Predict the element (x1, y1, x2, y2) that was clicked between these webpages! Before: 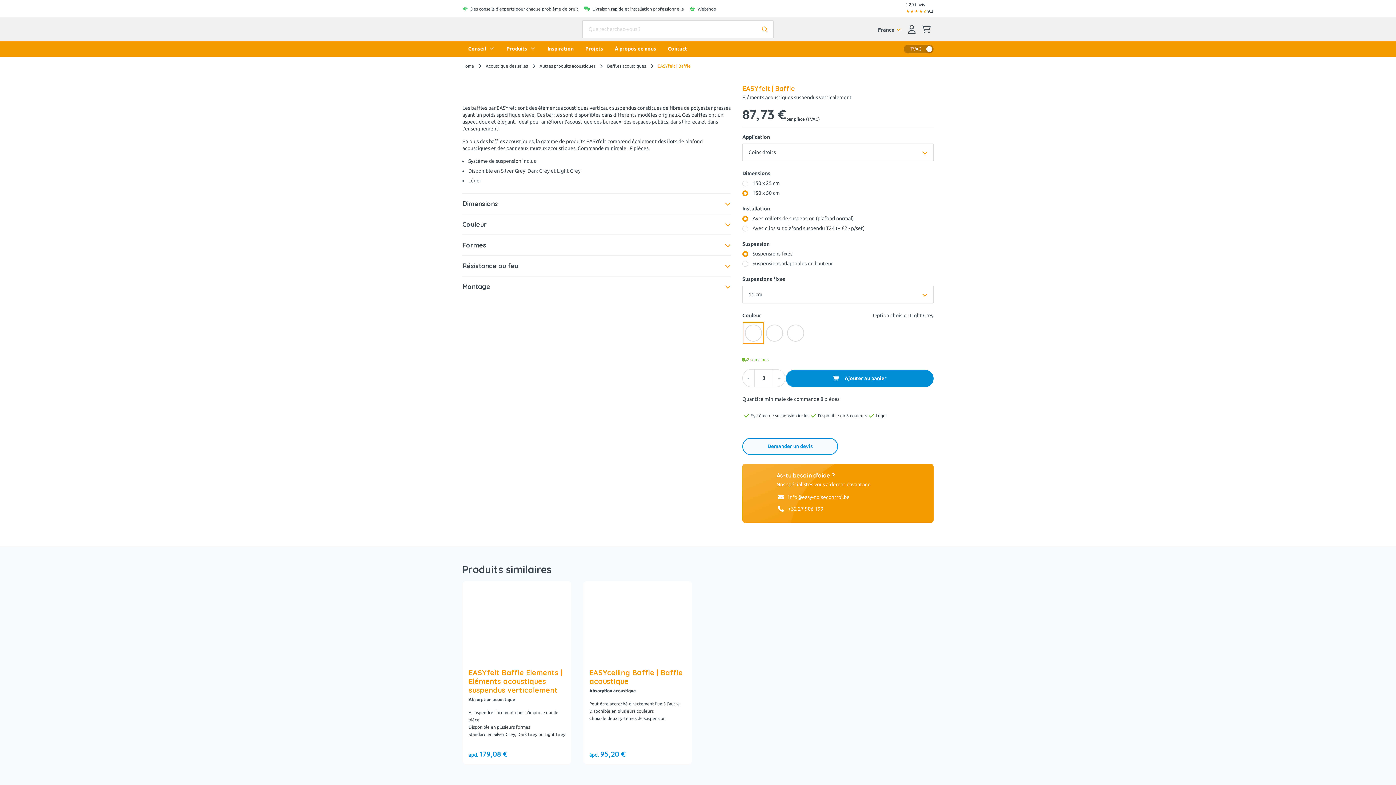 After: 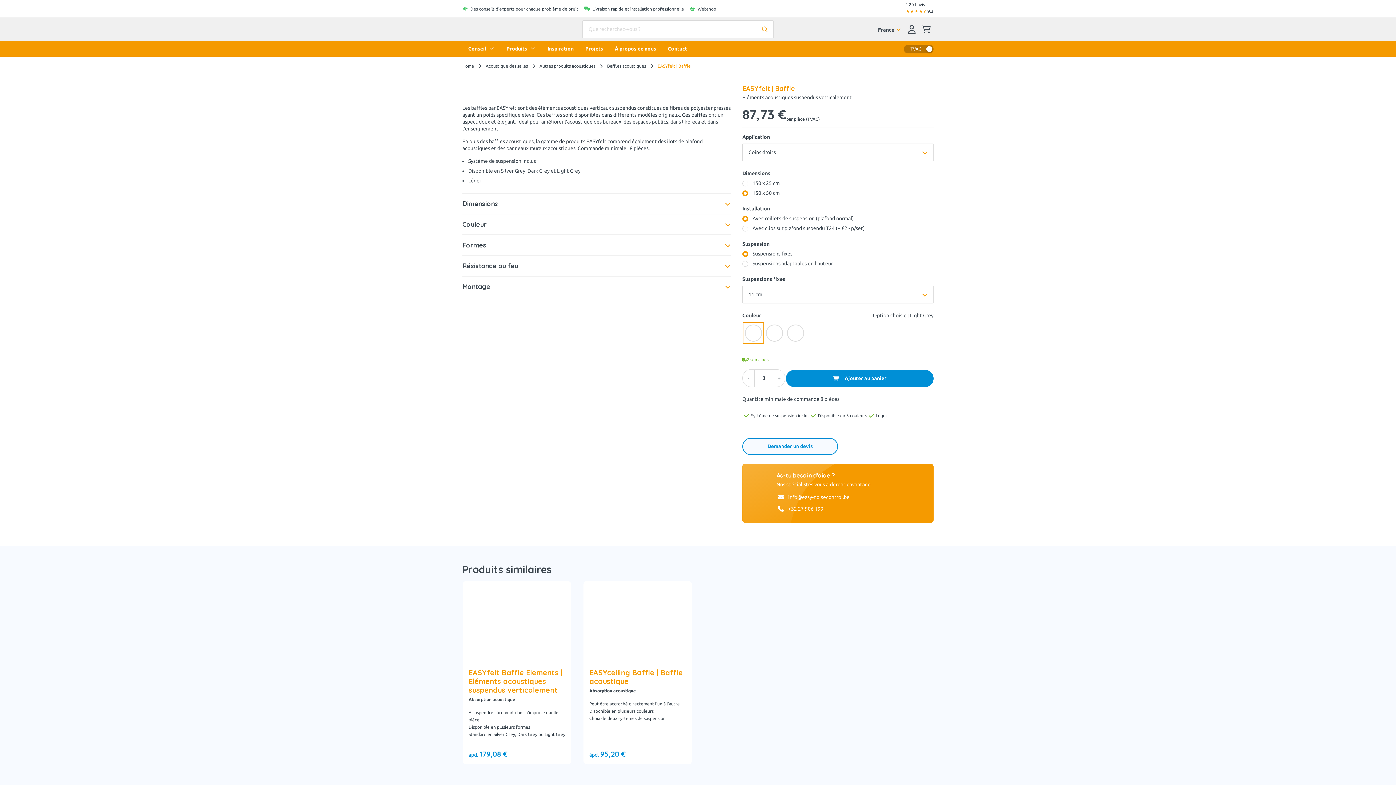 Action: label: TVAC bbox: (904, 44, 933, 53)